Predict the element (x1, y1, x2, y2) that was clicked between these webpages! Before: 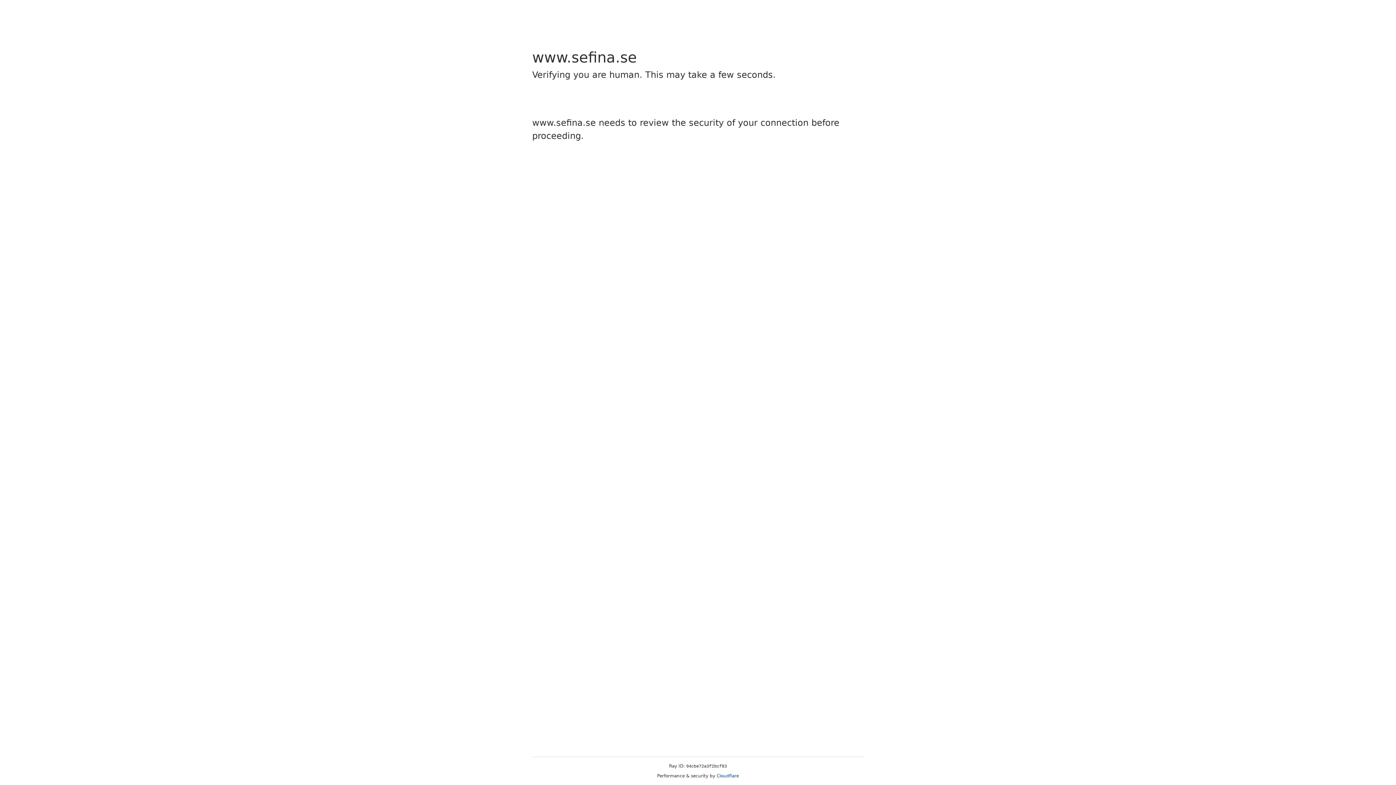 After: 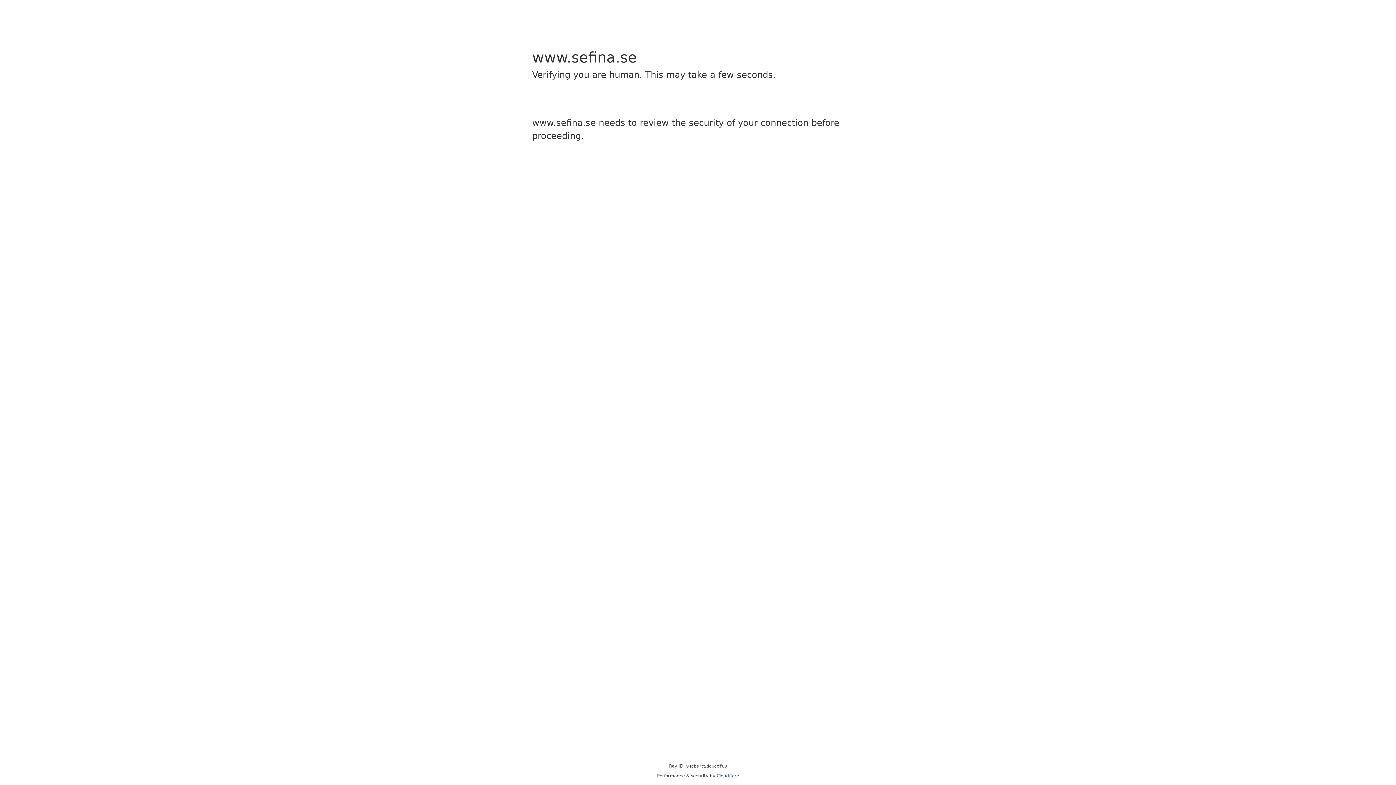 Action: bbox: (716, 773, 739, 778) label: Cloudflare